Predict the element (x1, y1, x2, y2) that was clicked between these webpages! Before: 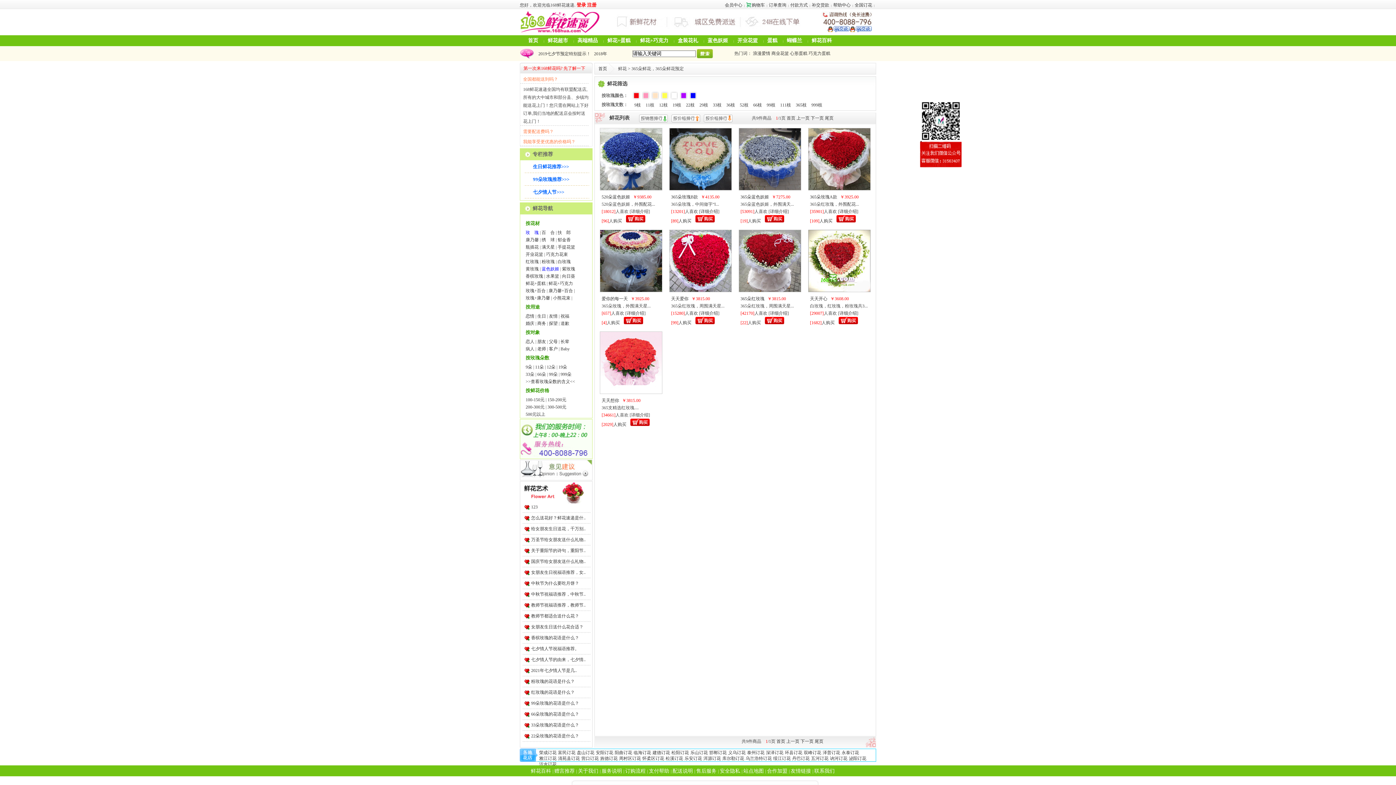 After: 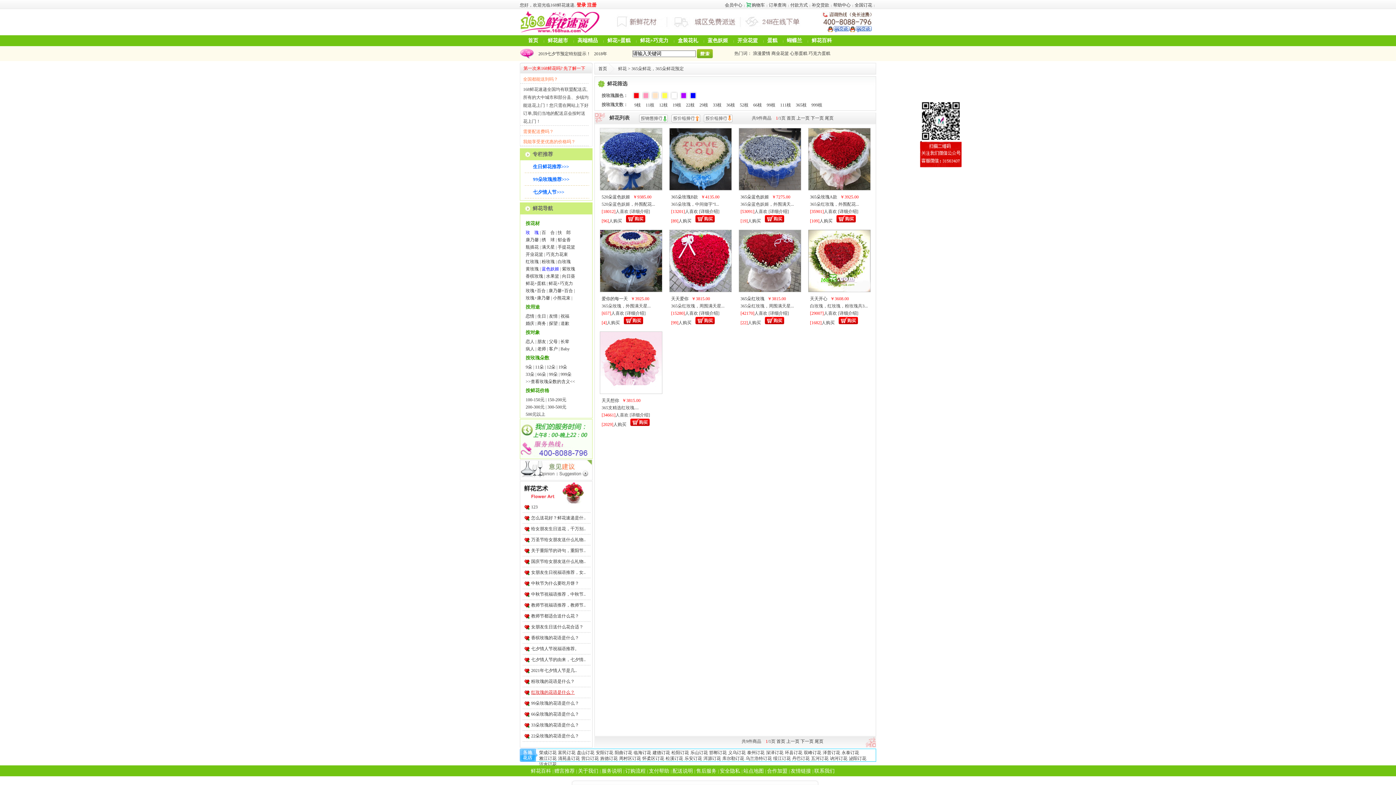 Action: label: 红玫瑰的花语是什么？ bbox: (531, 690, 574, 695)